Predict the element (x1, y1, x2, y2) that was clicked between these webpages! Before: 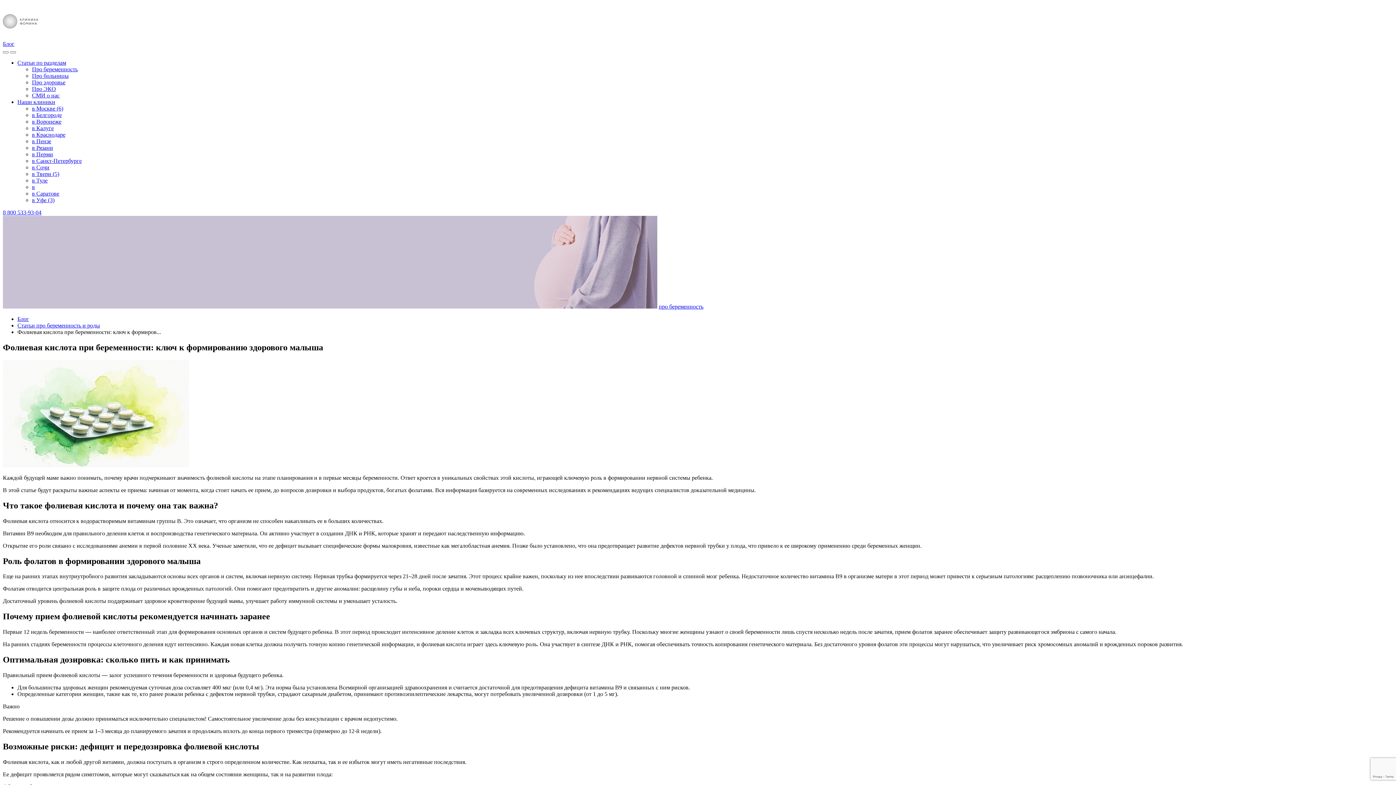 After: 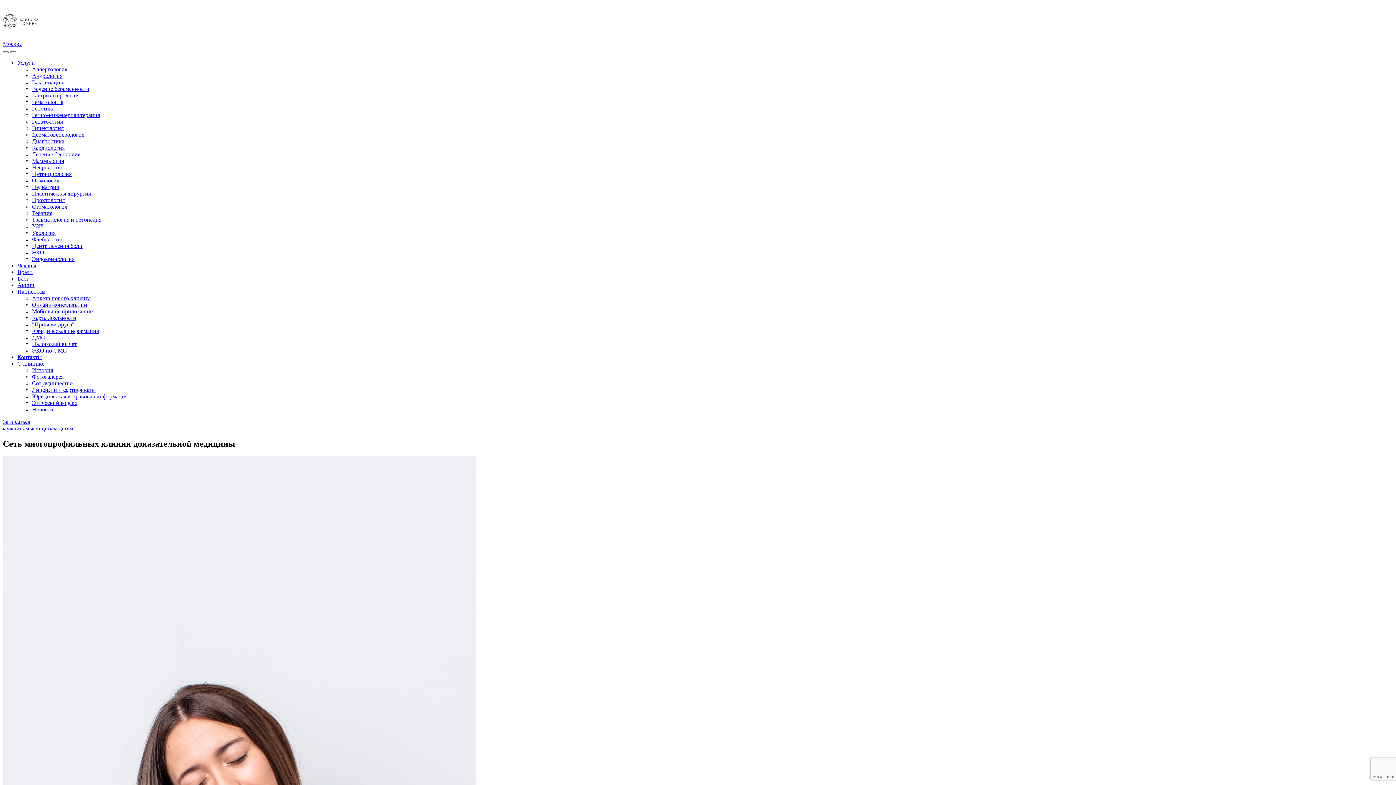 Action: bbox: (2, 34, 39, 40)